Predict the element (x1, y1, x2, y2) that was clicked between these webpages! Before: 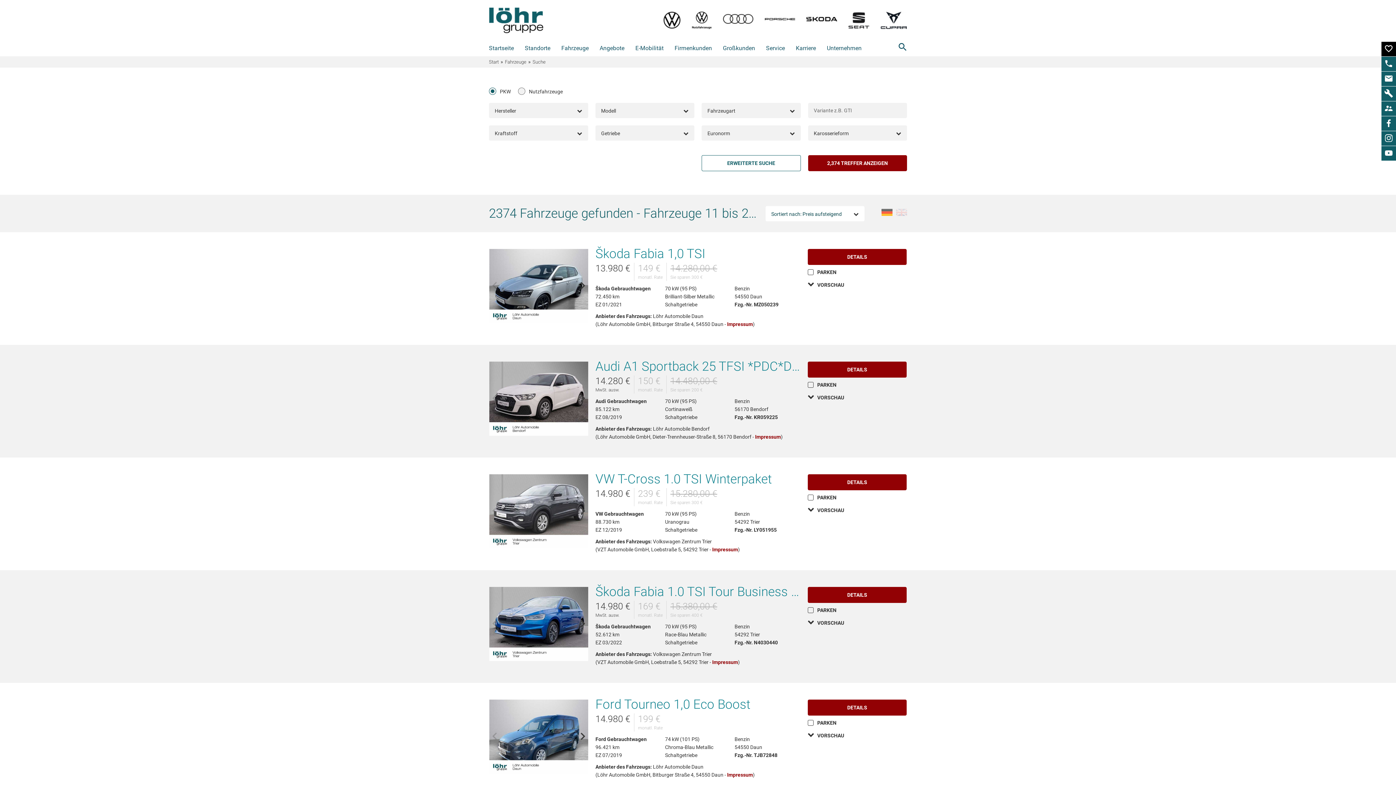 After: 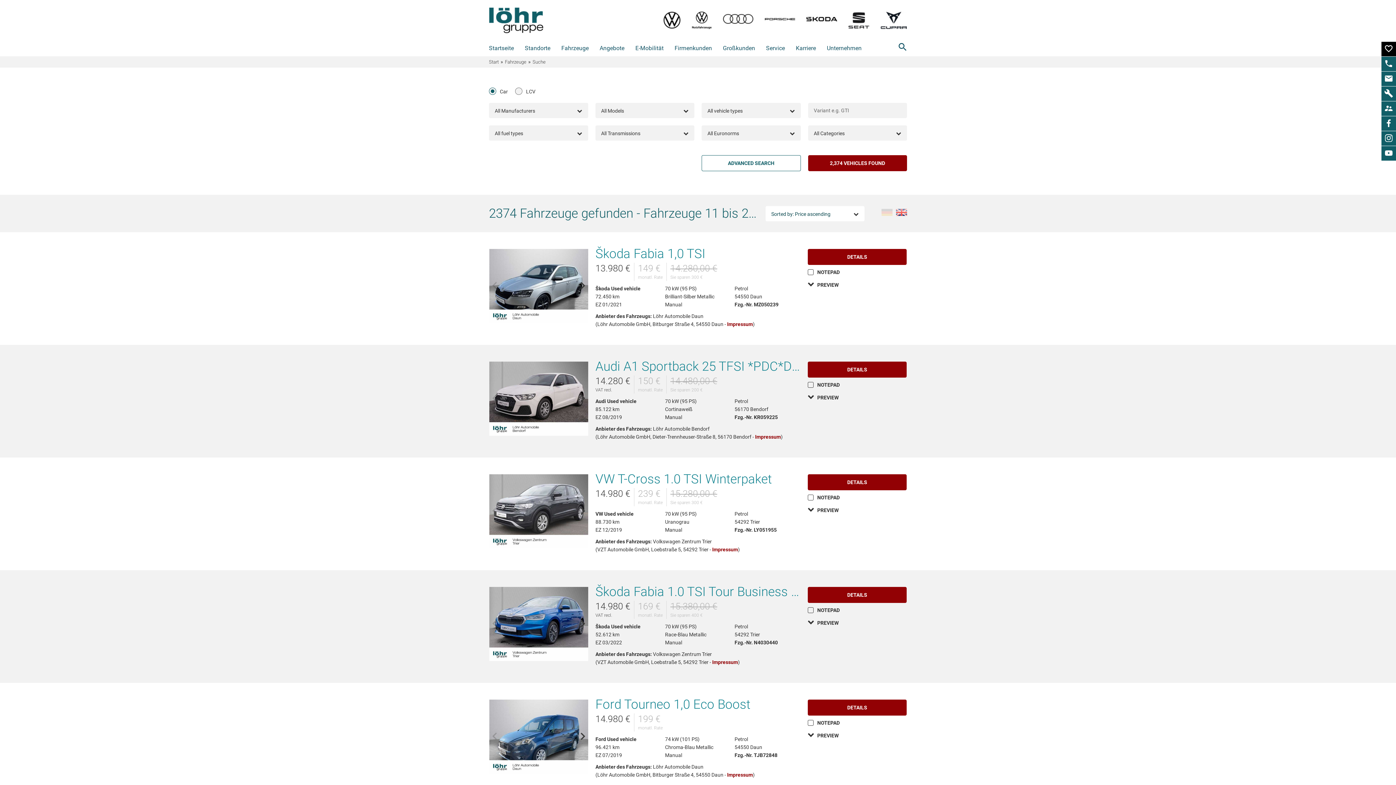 Action: bbox: (896, 209, 907, 218)